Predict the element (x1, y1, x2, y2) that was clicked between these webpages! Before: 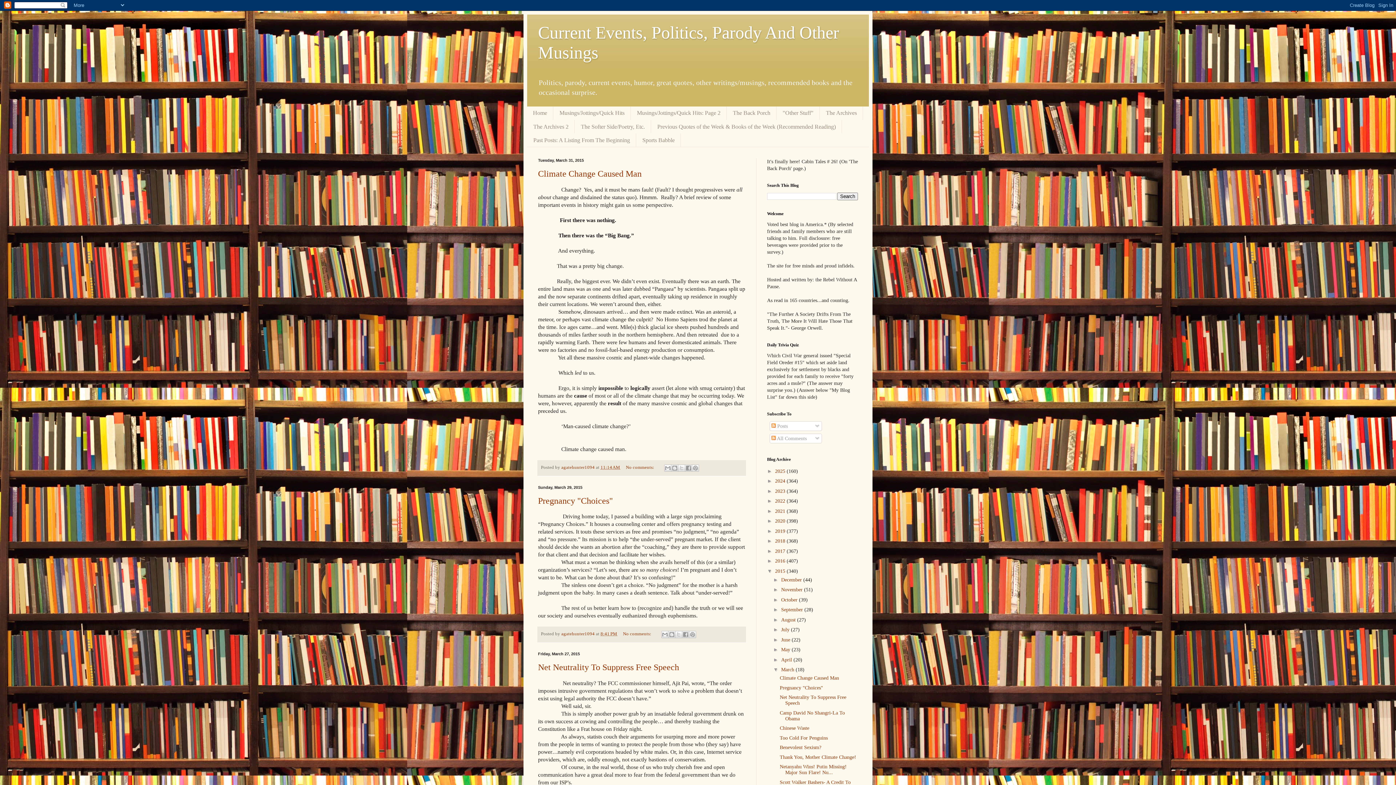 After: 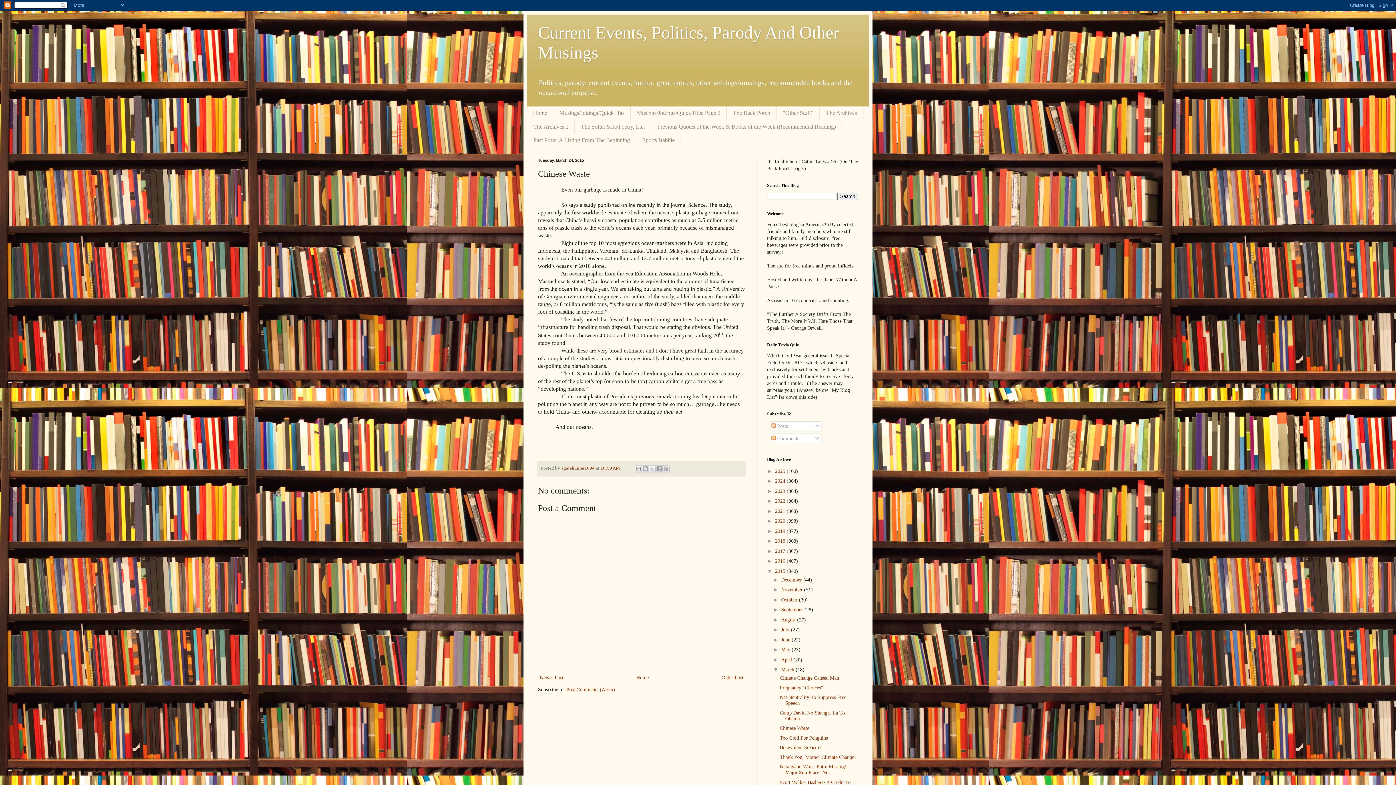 Action: label: Chinese Waste bbox: (779, 725, 809, 731)